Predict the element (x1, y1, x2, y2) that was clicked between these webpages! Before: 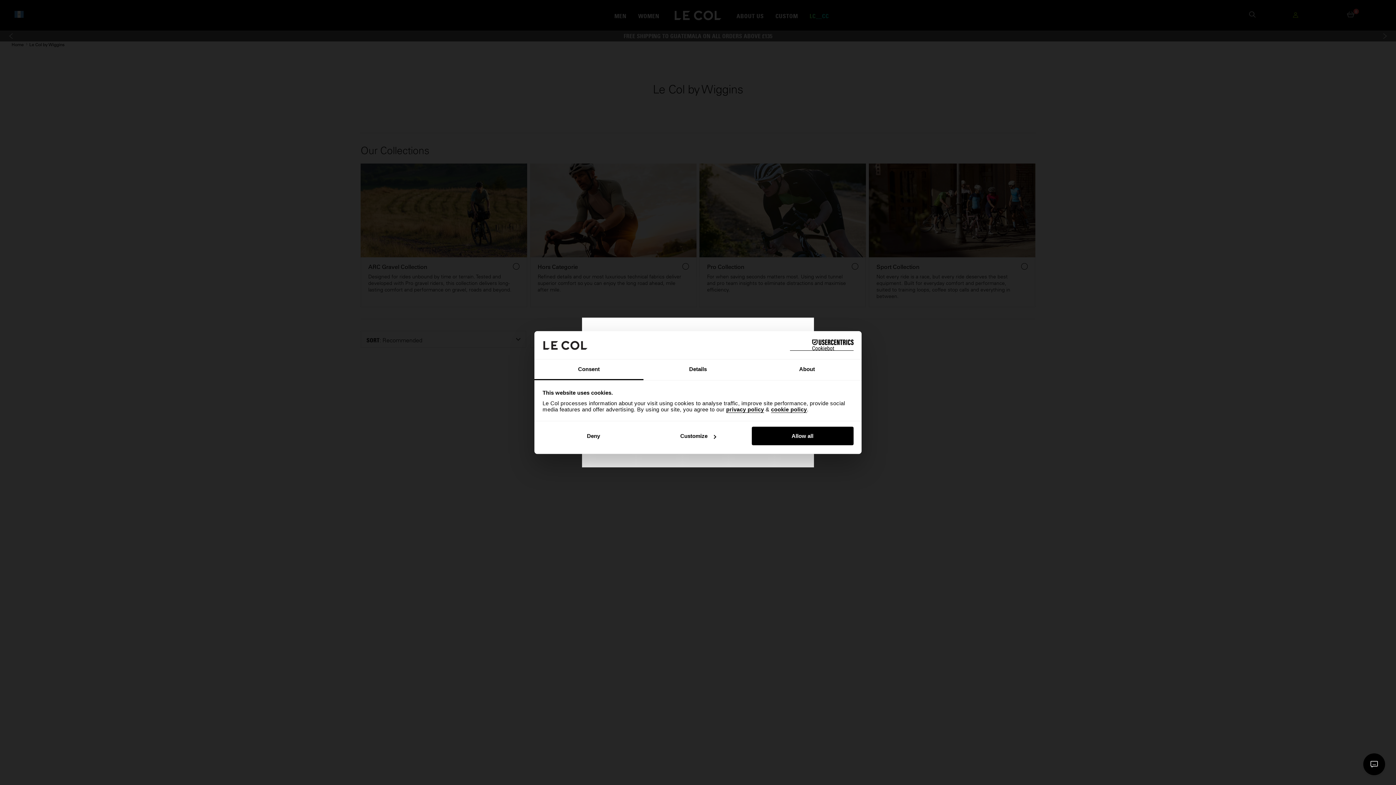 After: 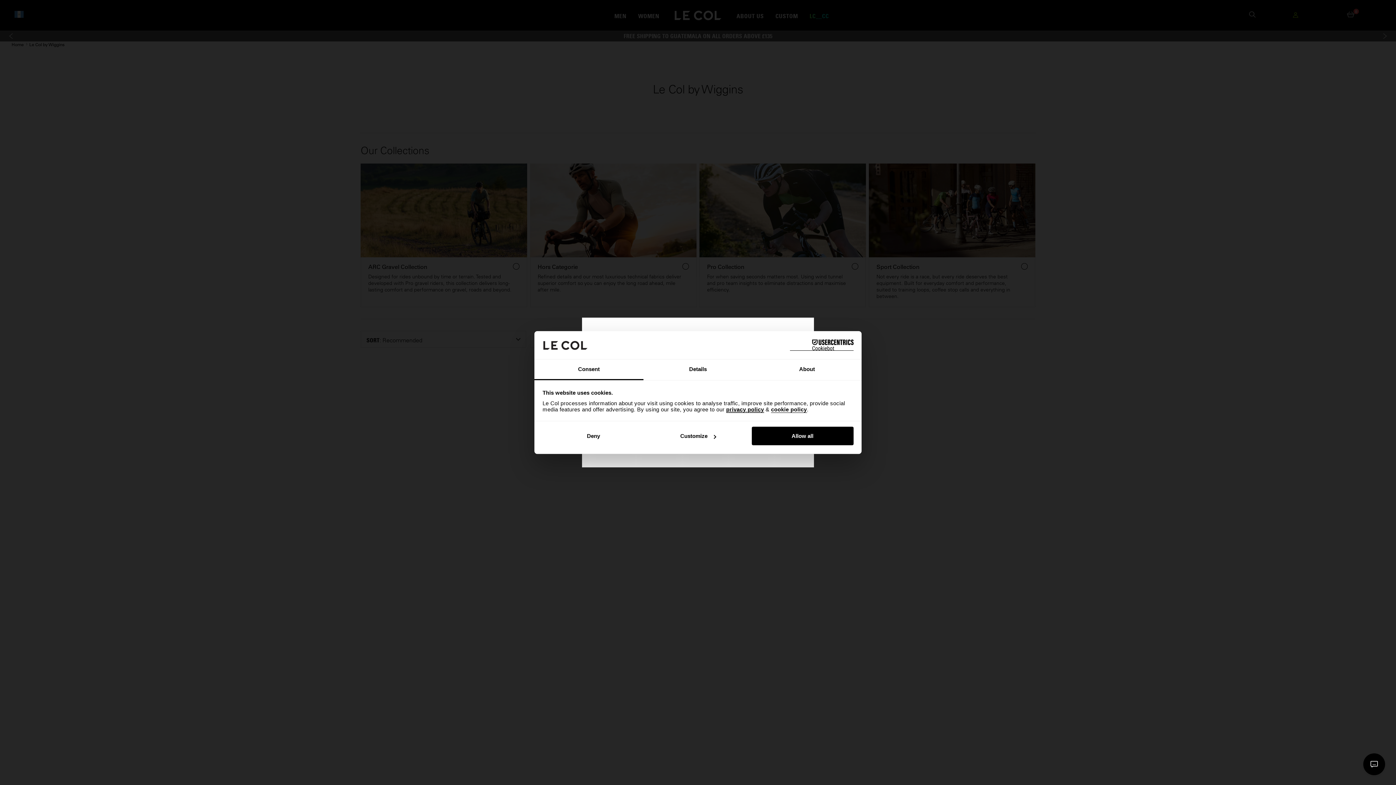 Action: label: privacy policy bbox: (726, 406, 764, 413)